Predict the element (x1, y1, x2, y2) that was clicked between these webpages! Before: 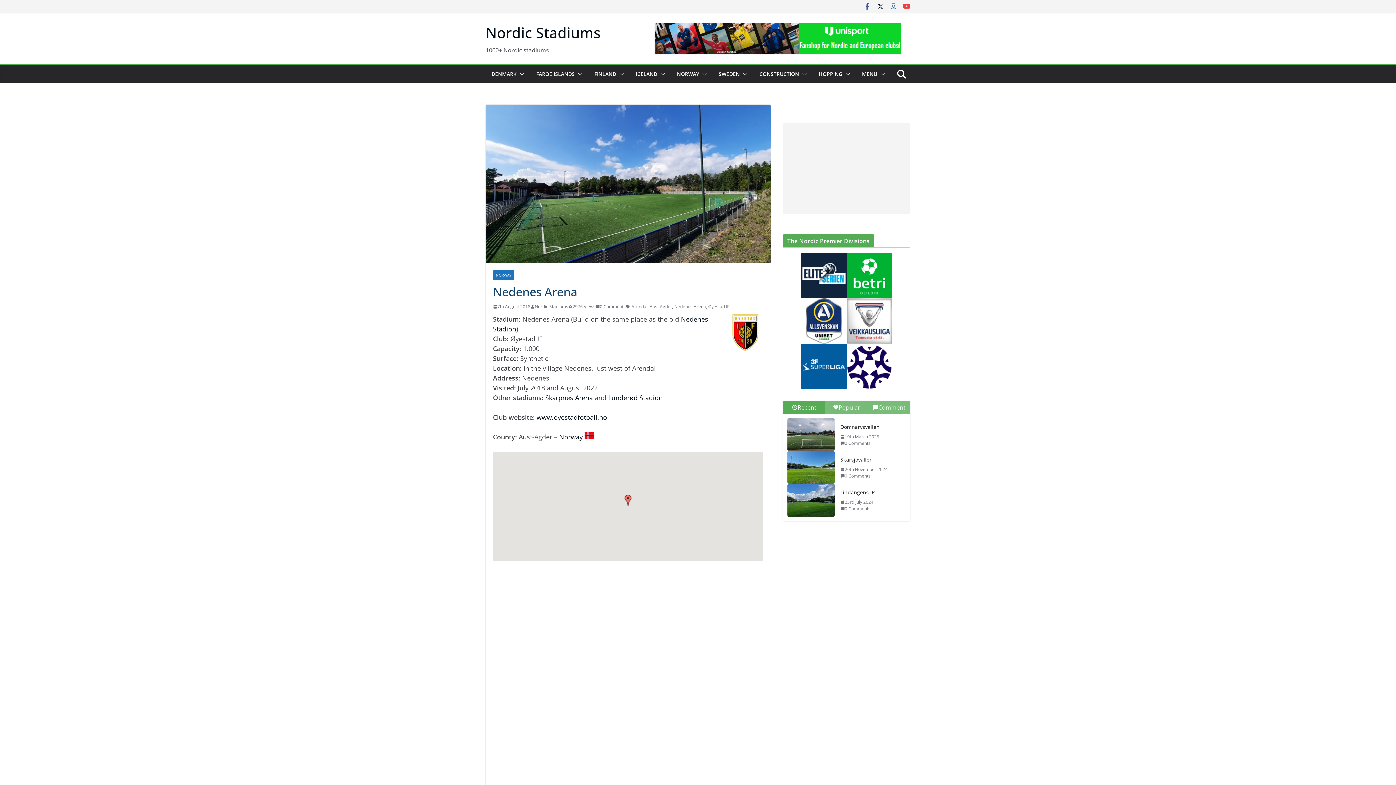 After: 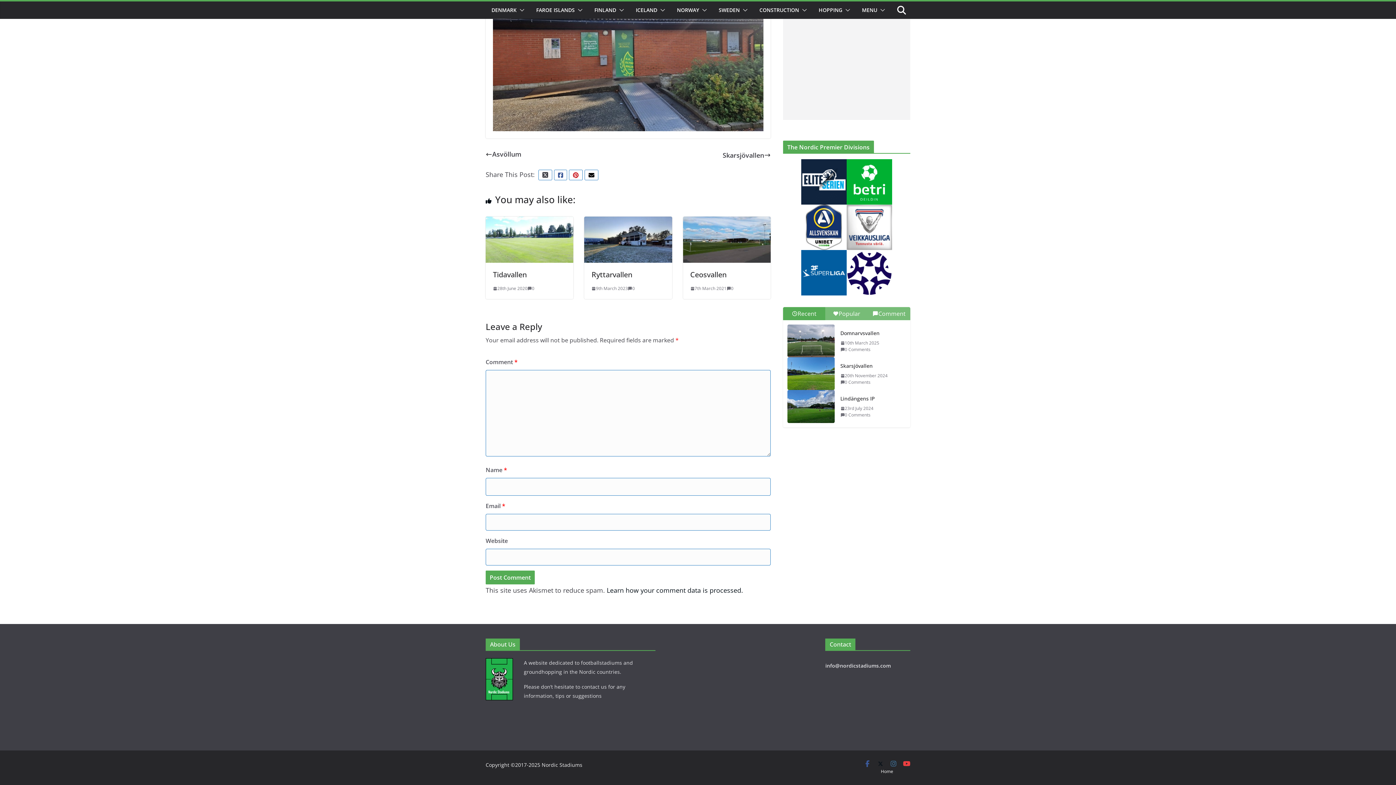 Action: label: 0 Comments bbox: (840, 505, 870, 512)